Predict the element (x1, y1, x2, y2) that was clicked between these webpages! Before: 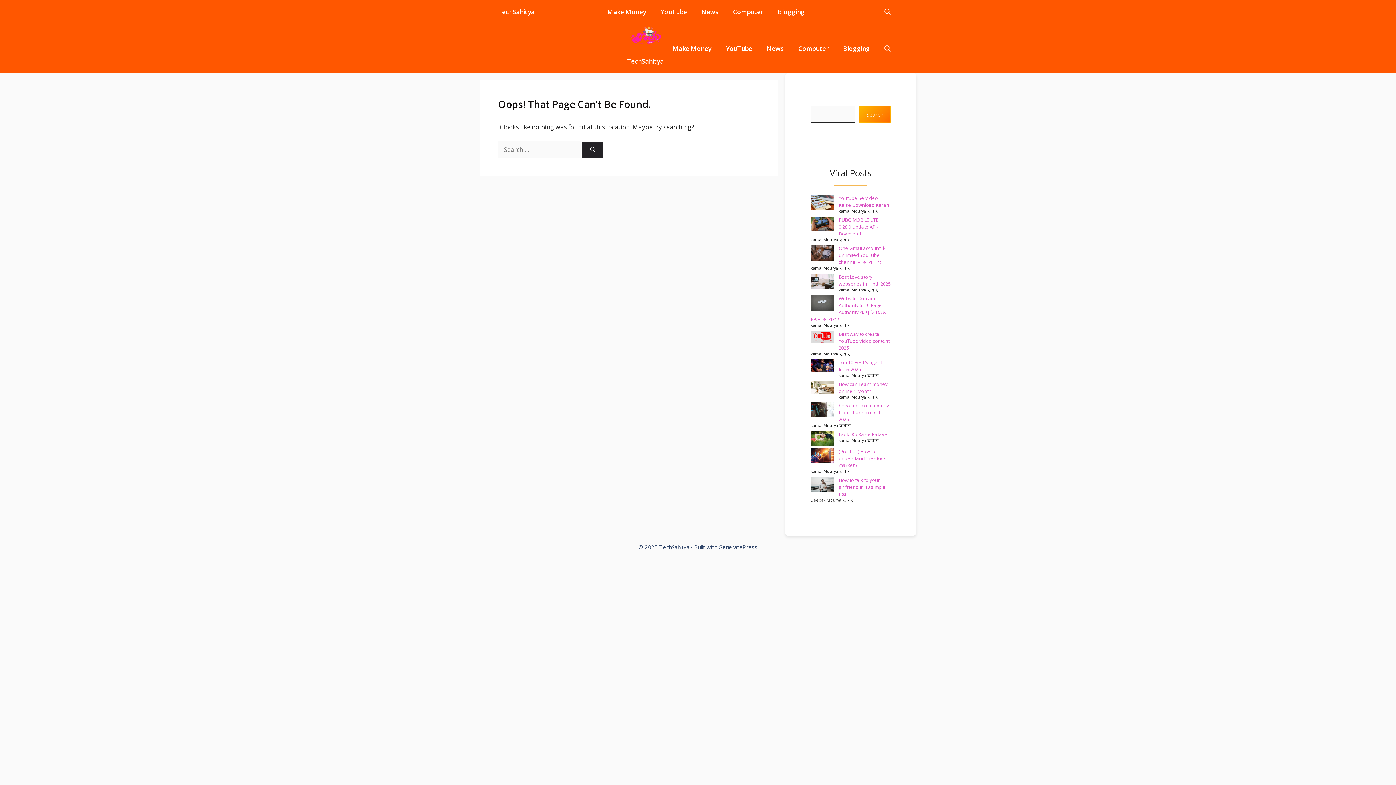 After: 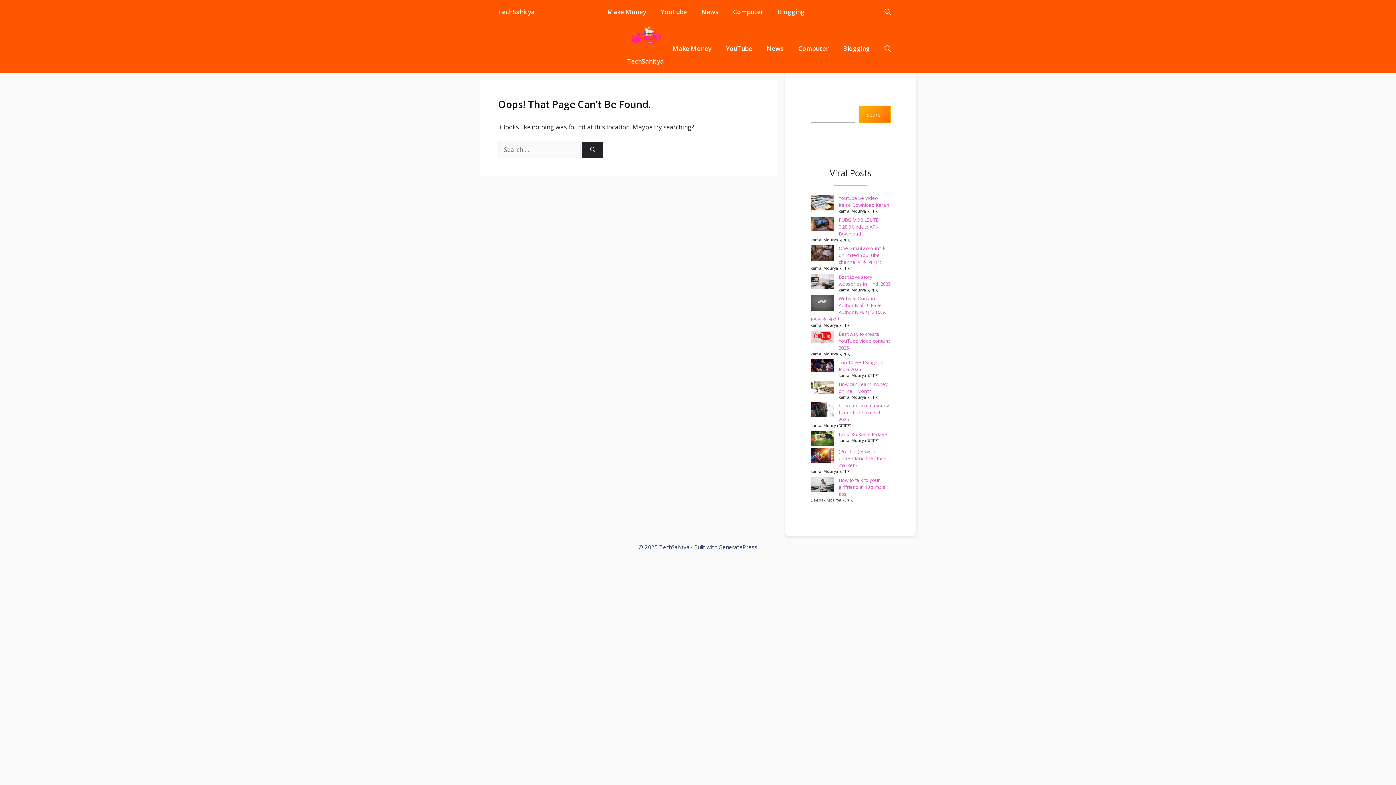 Action: label: Search bbox: (858, 105, 890, 122)